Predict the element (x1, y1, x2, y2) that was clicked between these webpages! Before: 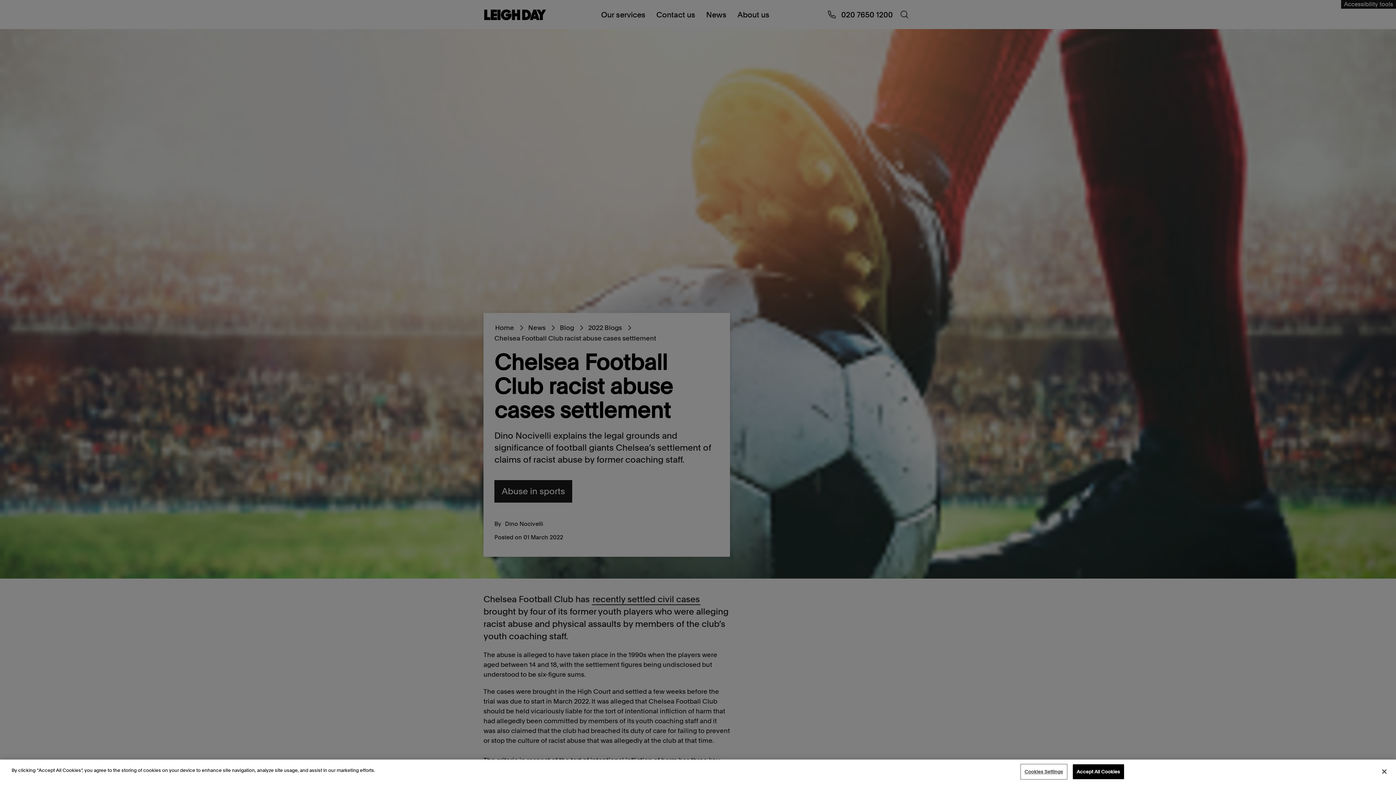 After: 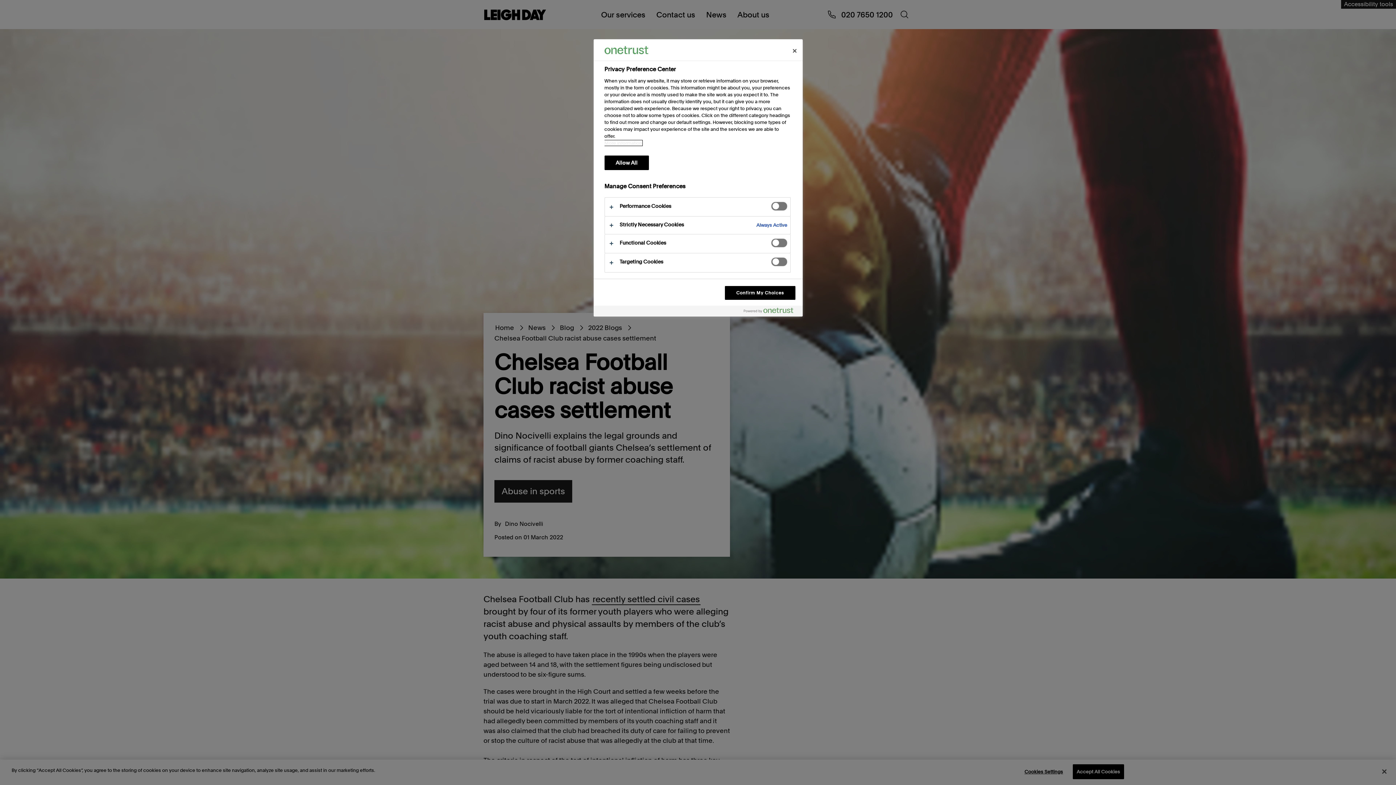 Action: bbox: (1021, 765, 1066, 779) label: Cookies Settings